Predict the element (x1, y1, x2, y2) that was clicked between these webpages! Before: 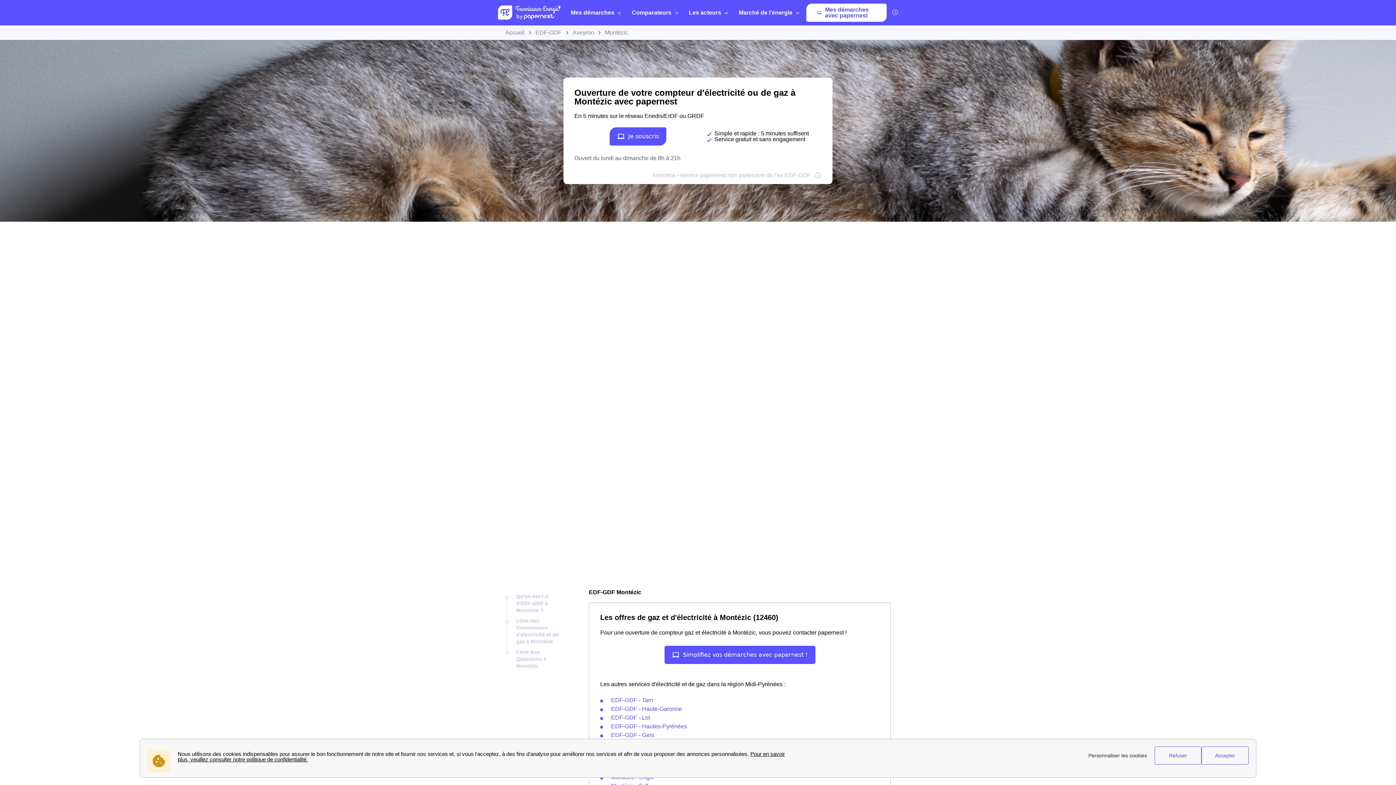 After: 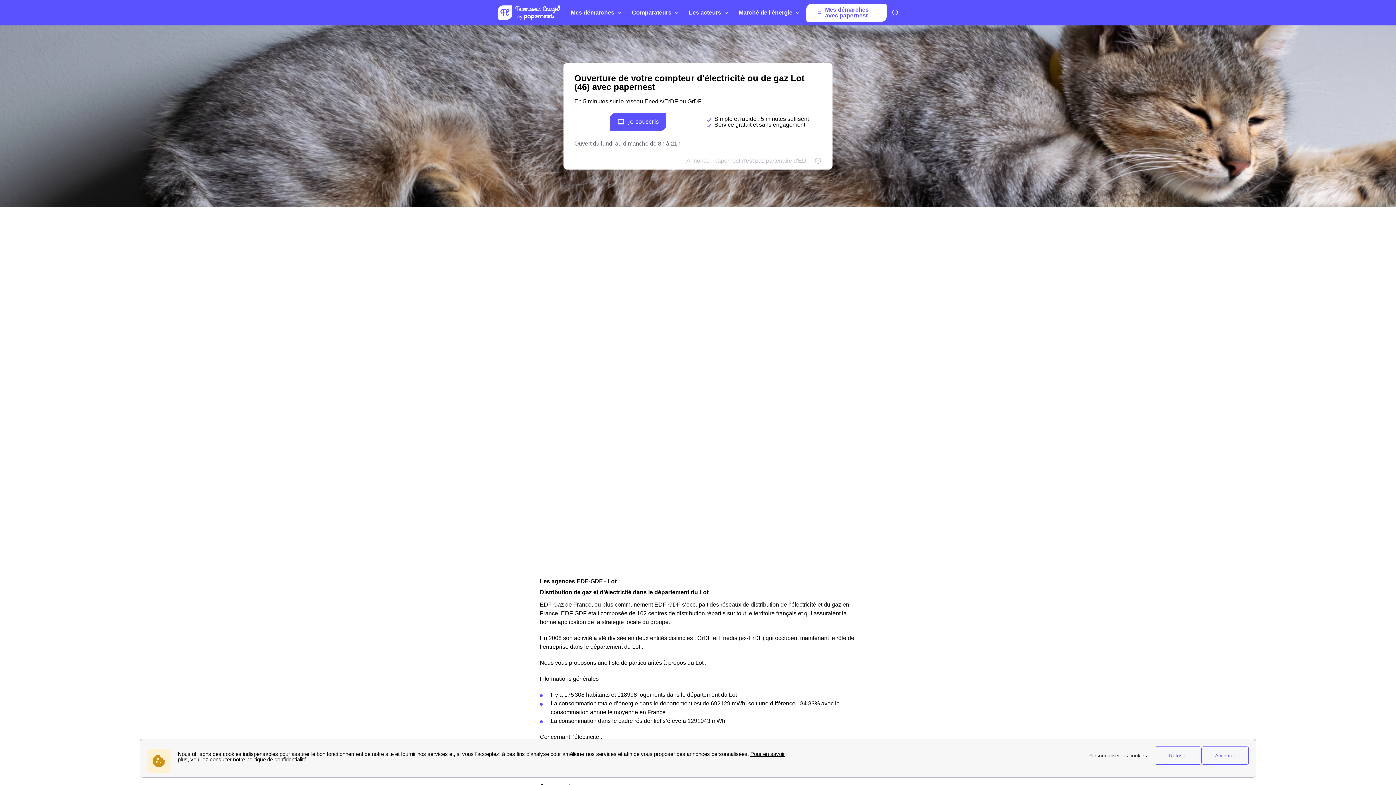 Action: label: EDF-GDF - Lot bbox: (611, 714, 650, 721)